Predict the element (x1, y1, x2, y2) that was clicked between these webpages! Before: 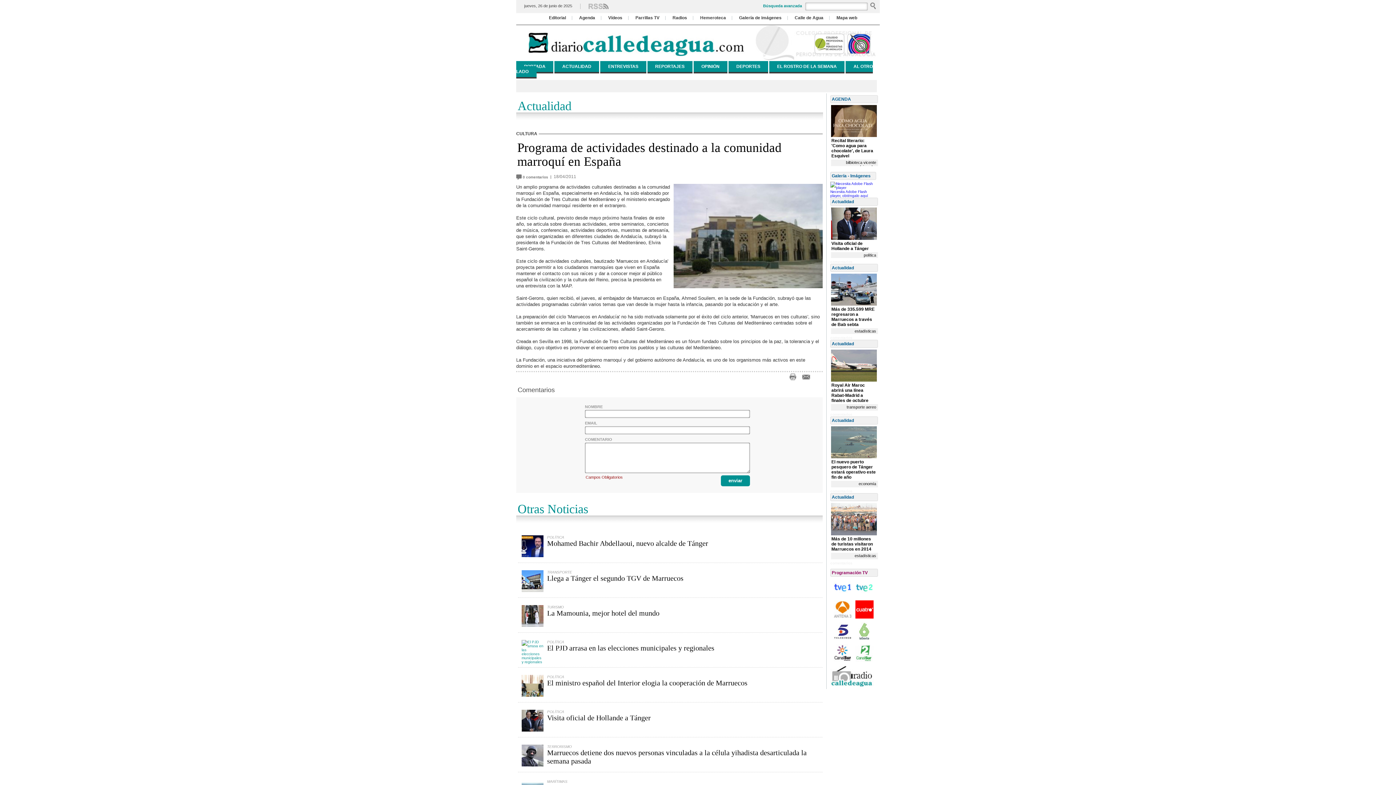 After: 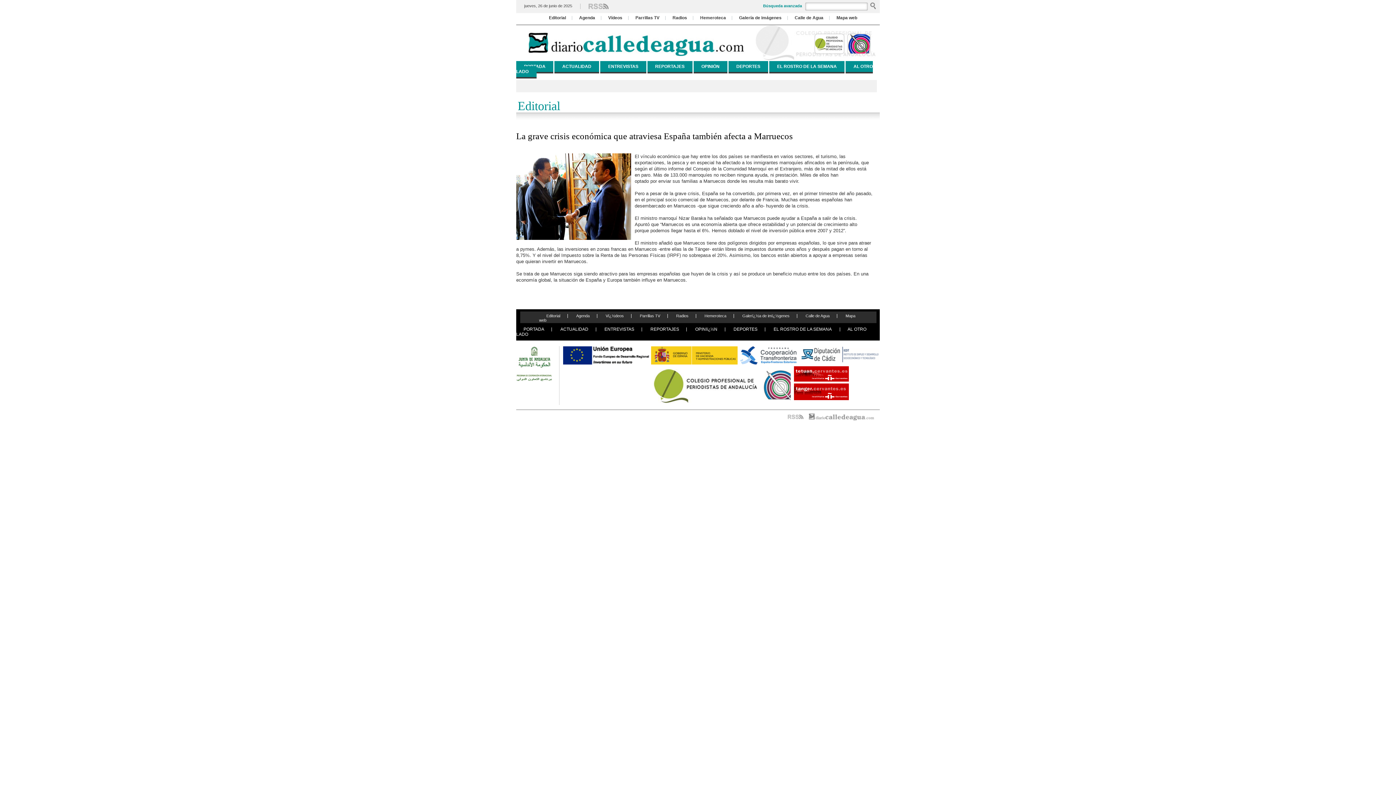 Action: bbox: (543, 15, 572, 20) label: Editorial